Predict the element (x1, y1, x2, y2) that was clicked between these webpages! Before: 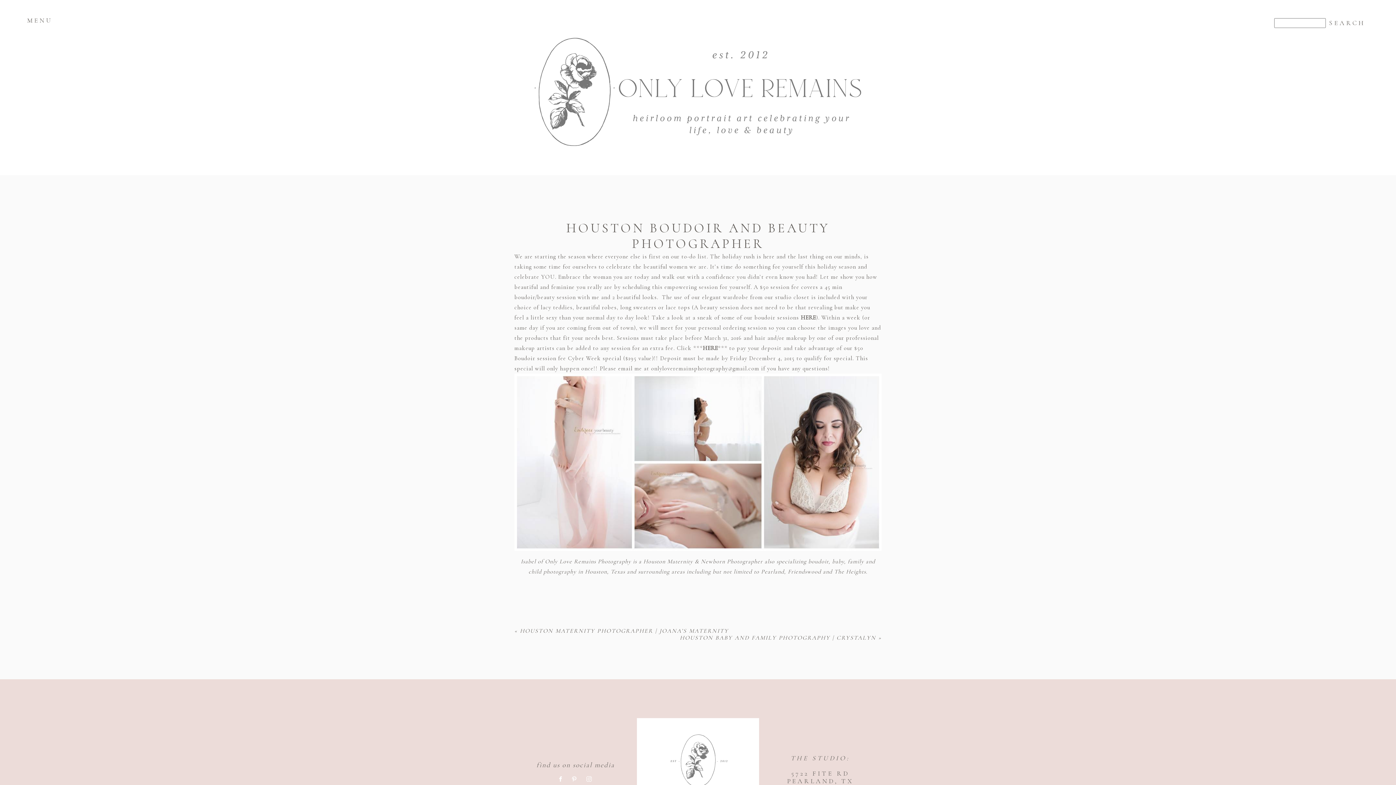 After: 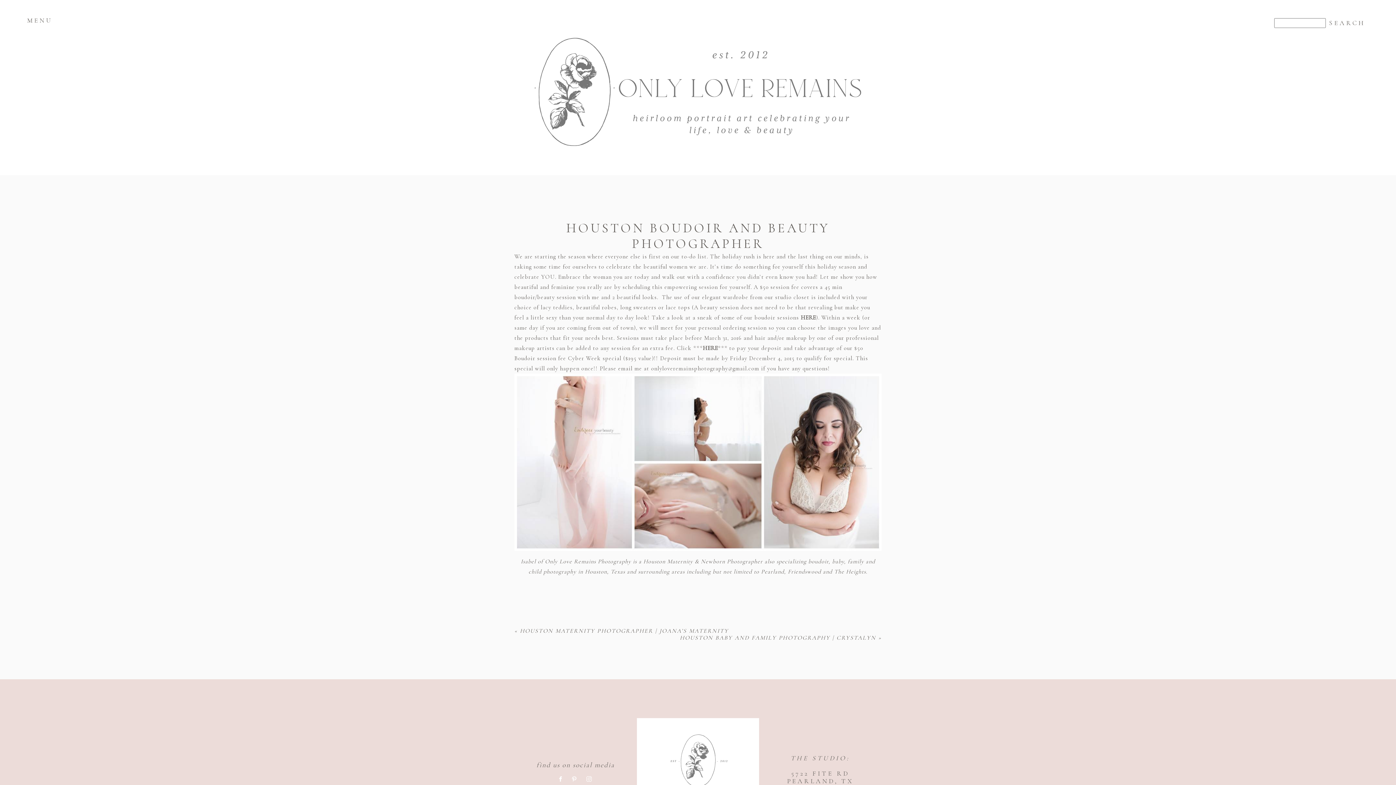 Action: bbox: (572, 776, 576, 782)